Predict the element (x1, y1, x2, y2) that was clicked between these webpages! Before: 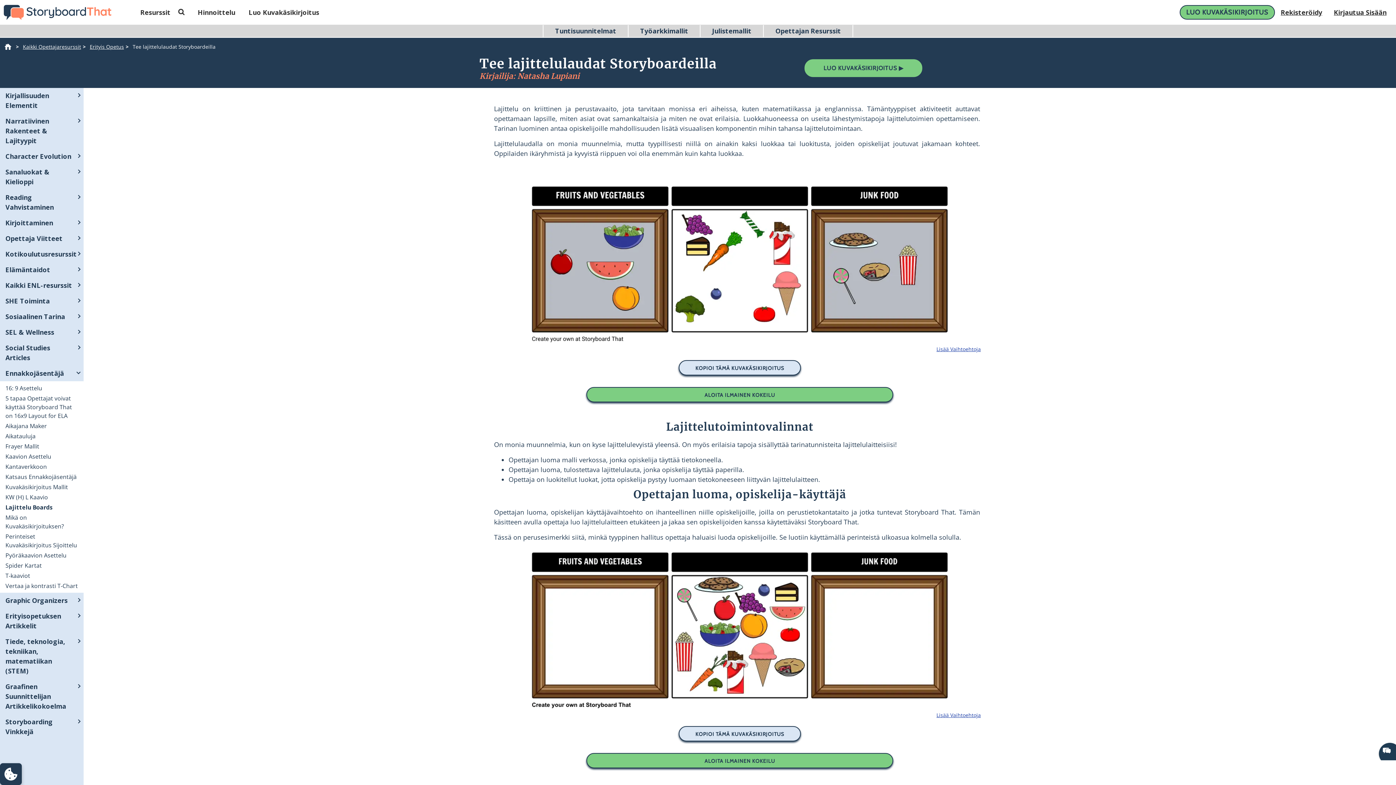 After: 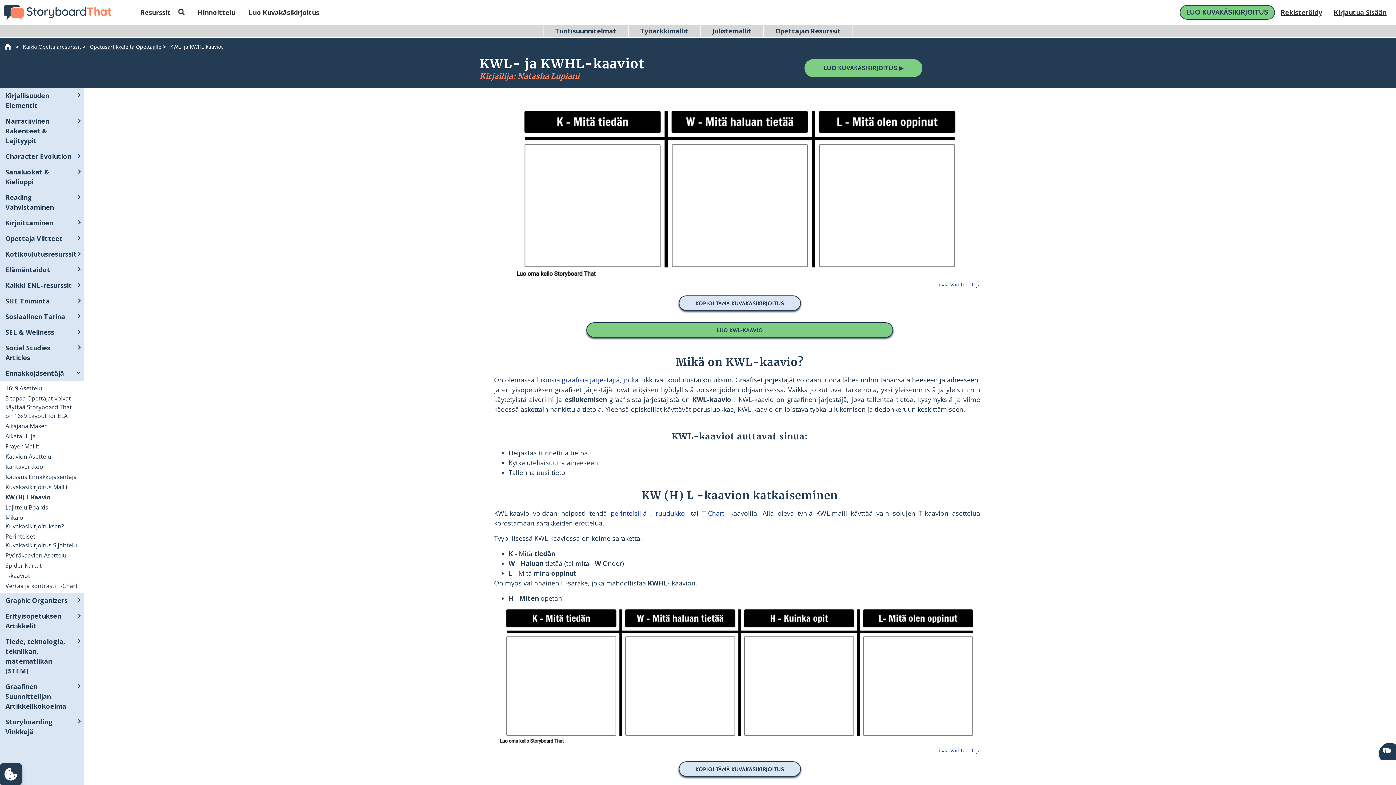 Action: bbox: (5, 492, 48, 502) label: KW (H) L Kaavio